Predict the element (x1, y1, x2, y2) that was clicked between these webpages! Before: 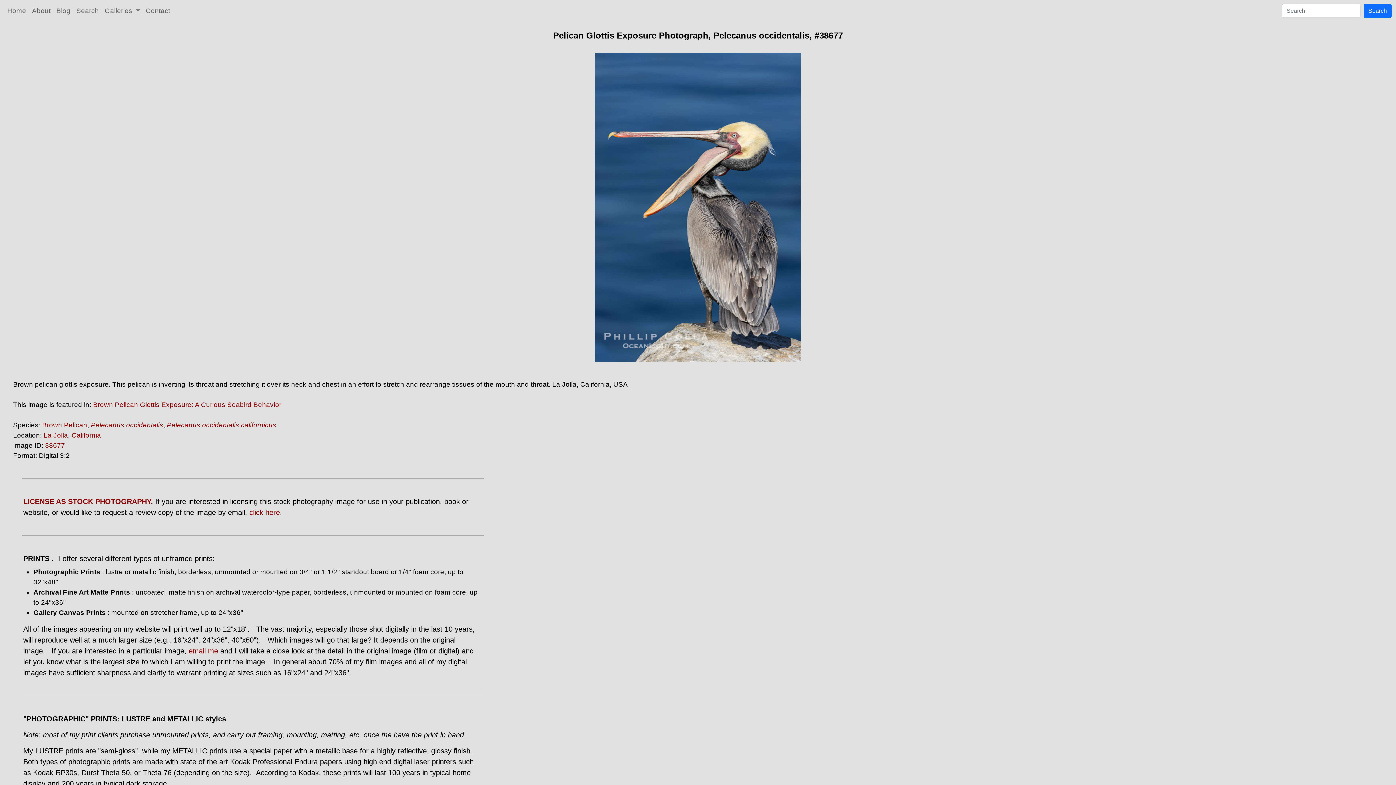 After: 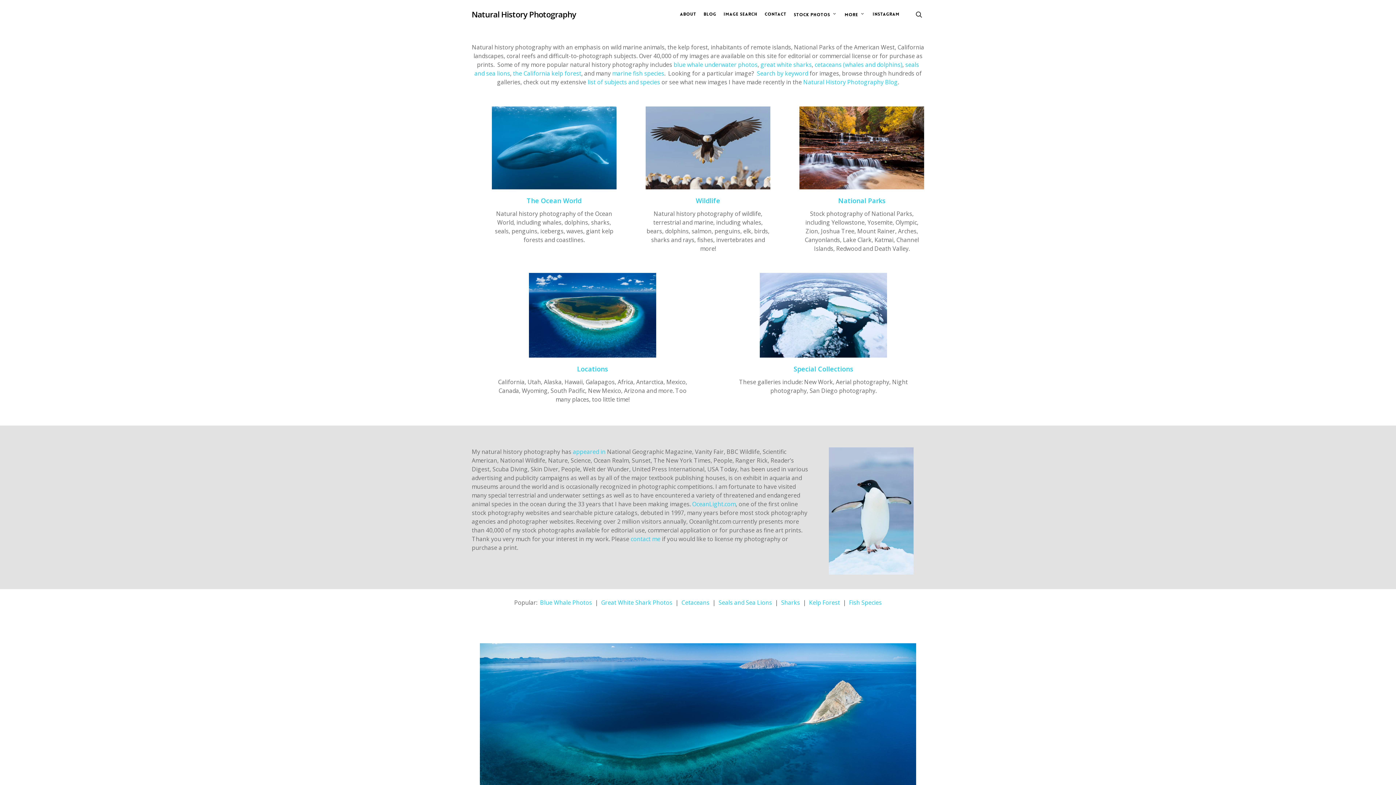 Action: label: Home bbox: (4, 2, 29, 18)